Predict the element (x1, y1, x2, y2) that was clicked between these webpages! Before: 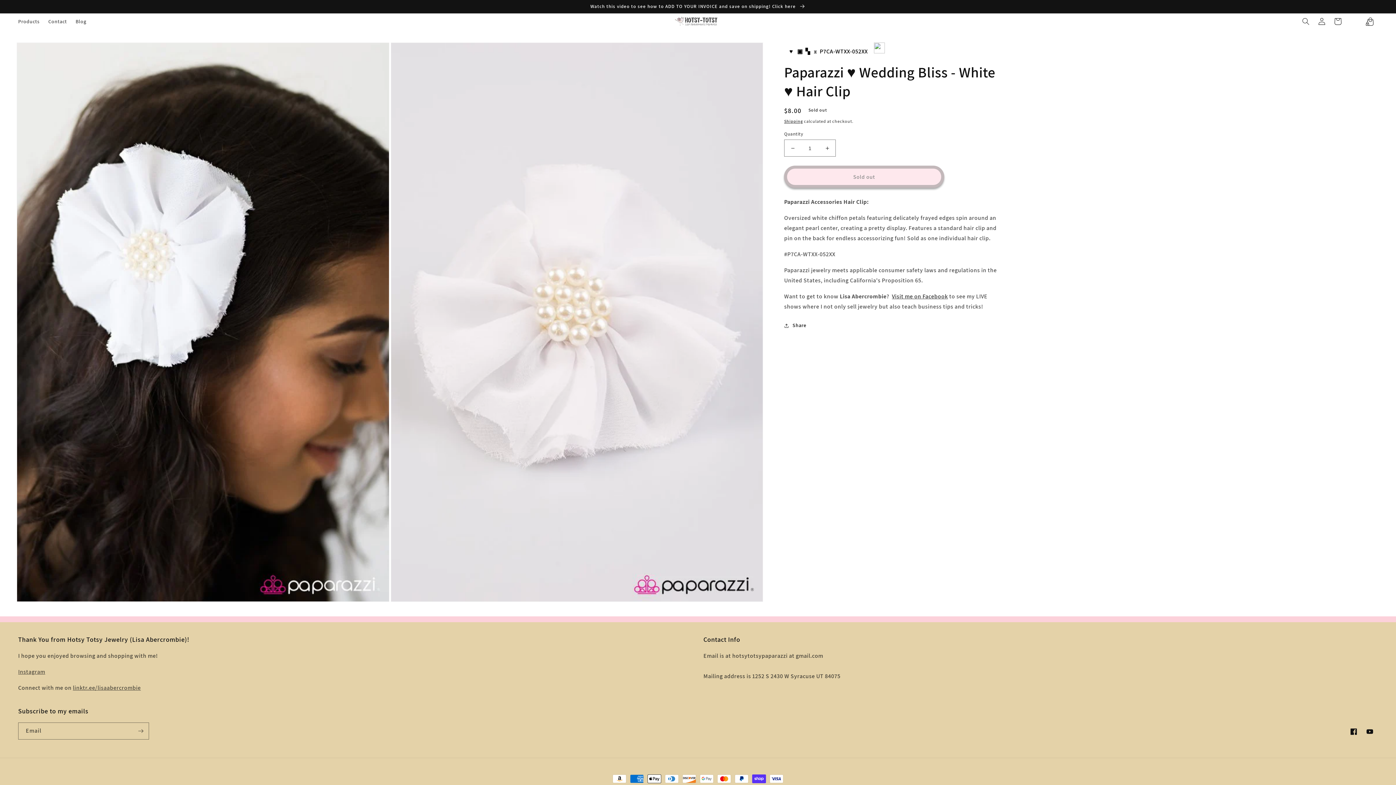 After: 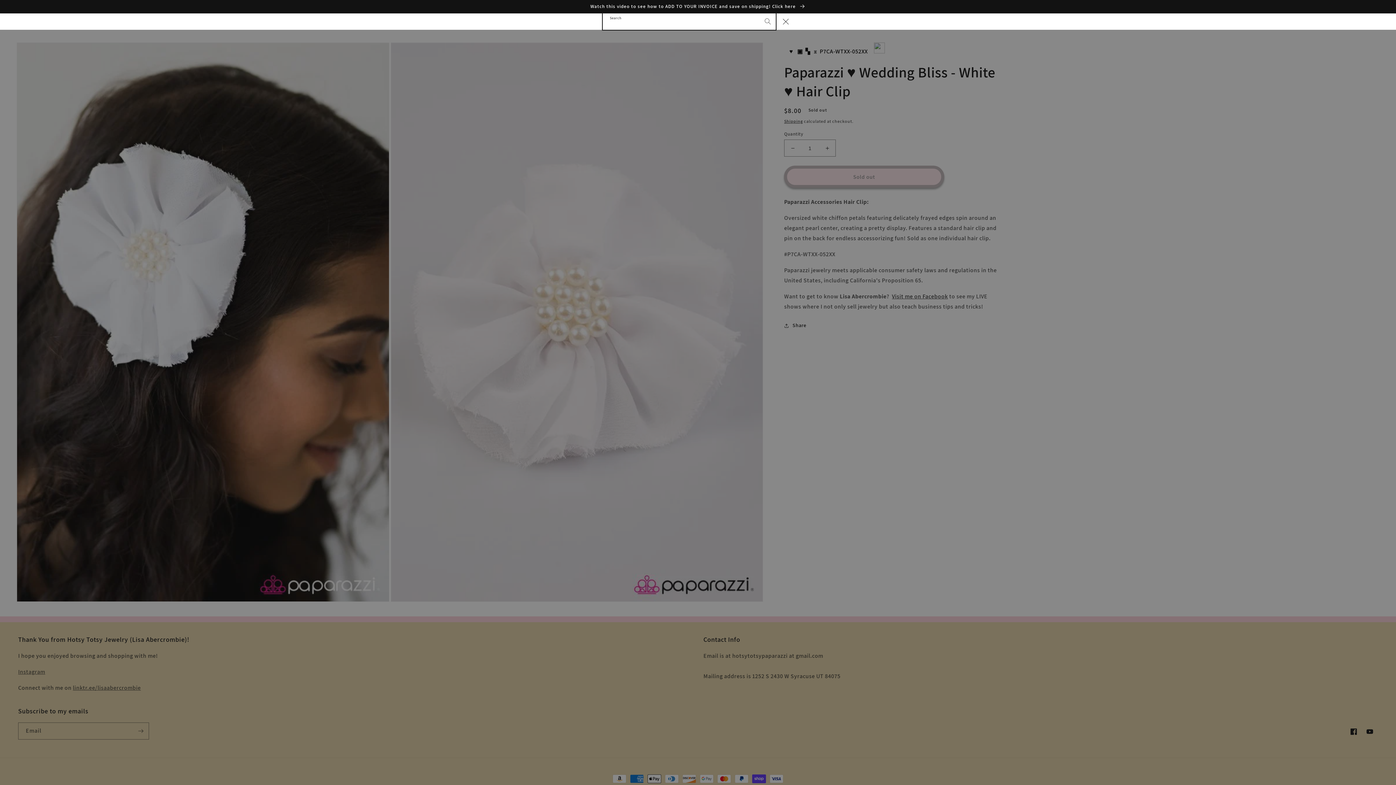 Action: bbox: (1298, 13, 1314, 29) label: Search